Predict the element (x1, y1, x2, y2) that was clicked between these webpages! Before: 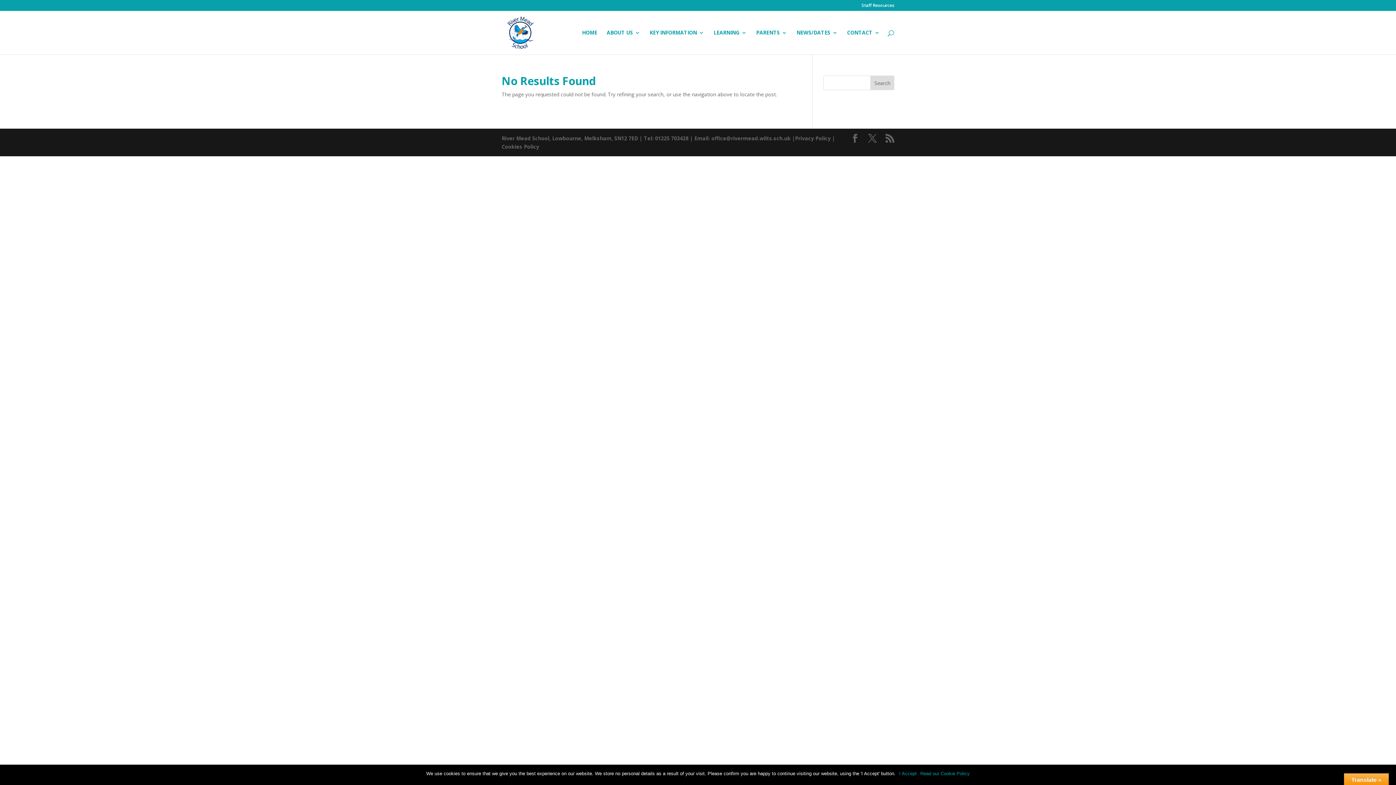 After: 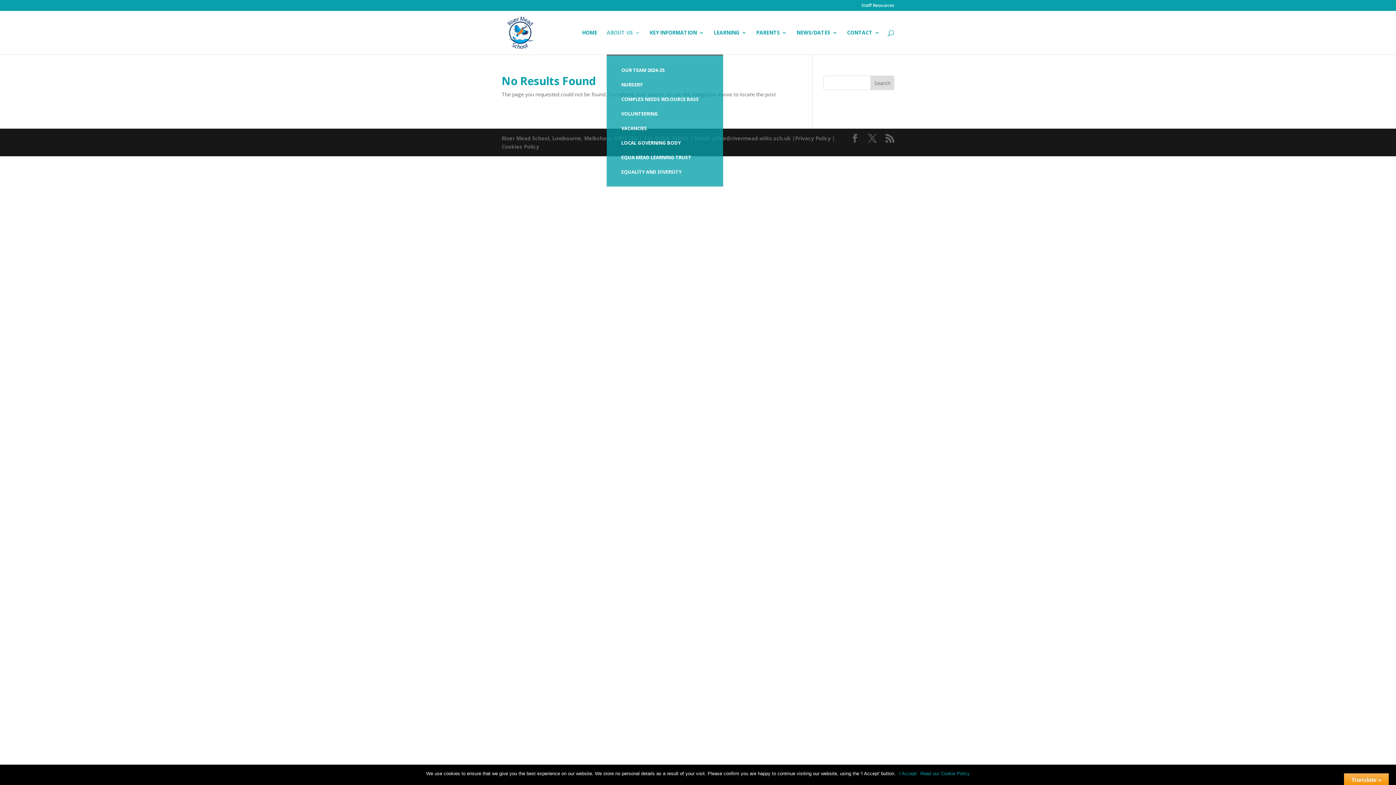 Action: label: ABOUT US bbox: (606, 30, 640, 54)